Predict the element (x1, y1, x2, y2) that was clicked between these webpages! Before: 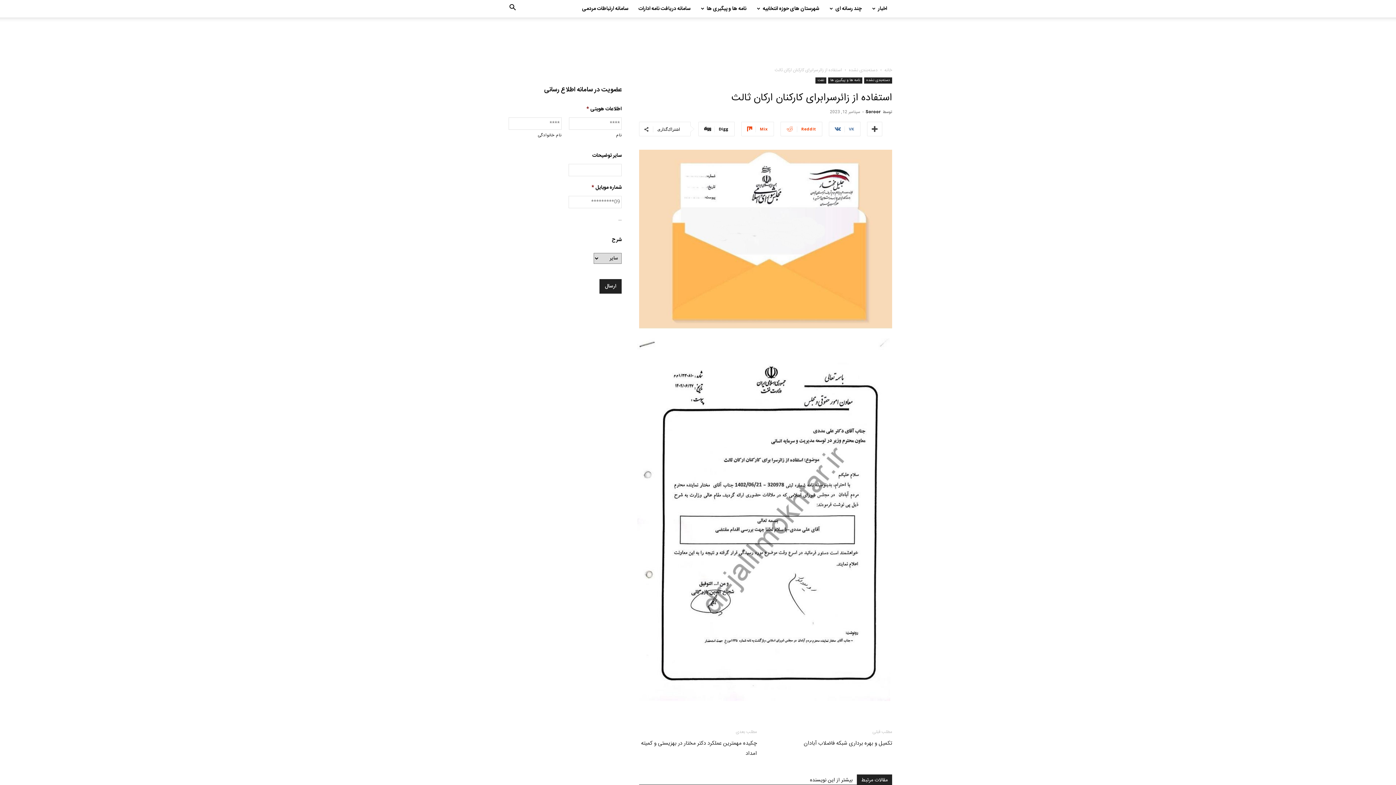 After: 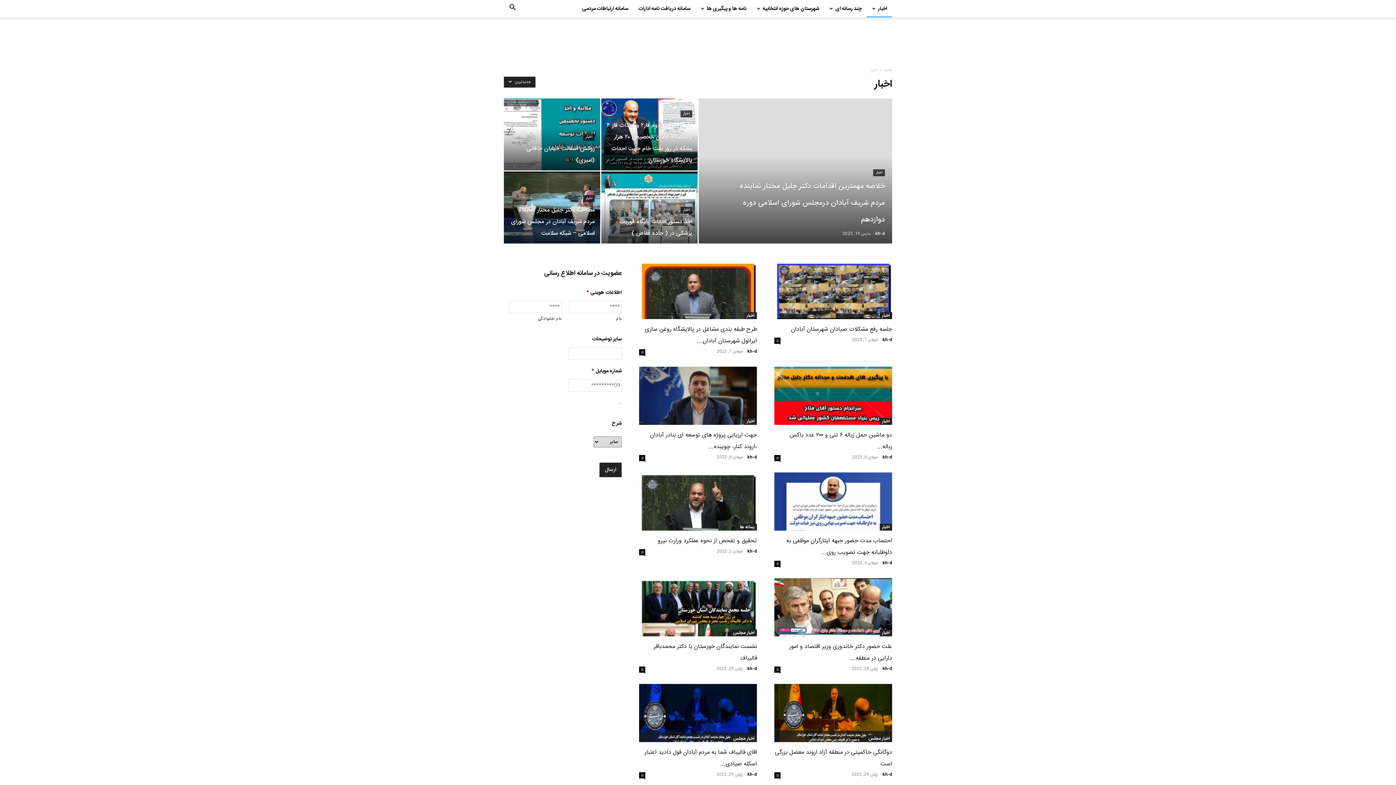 Action: bbox: (866, 0, 892, 17) label: اخبار